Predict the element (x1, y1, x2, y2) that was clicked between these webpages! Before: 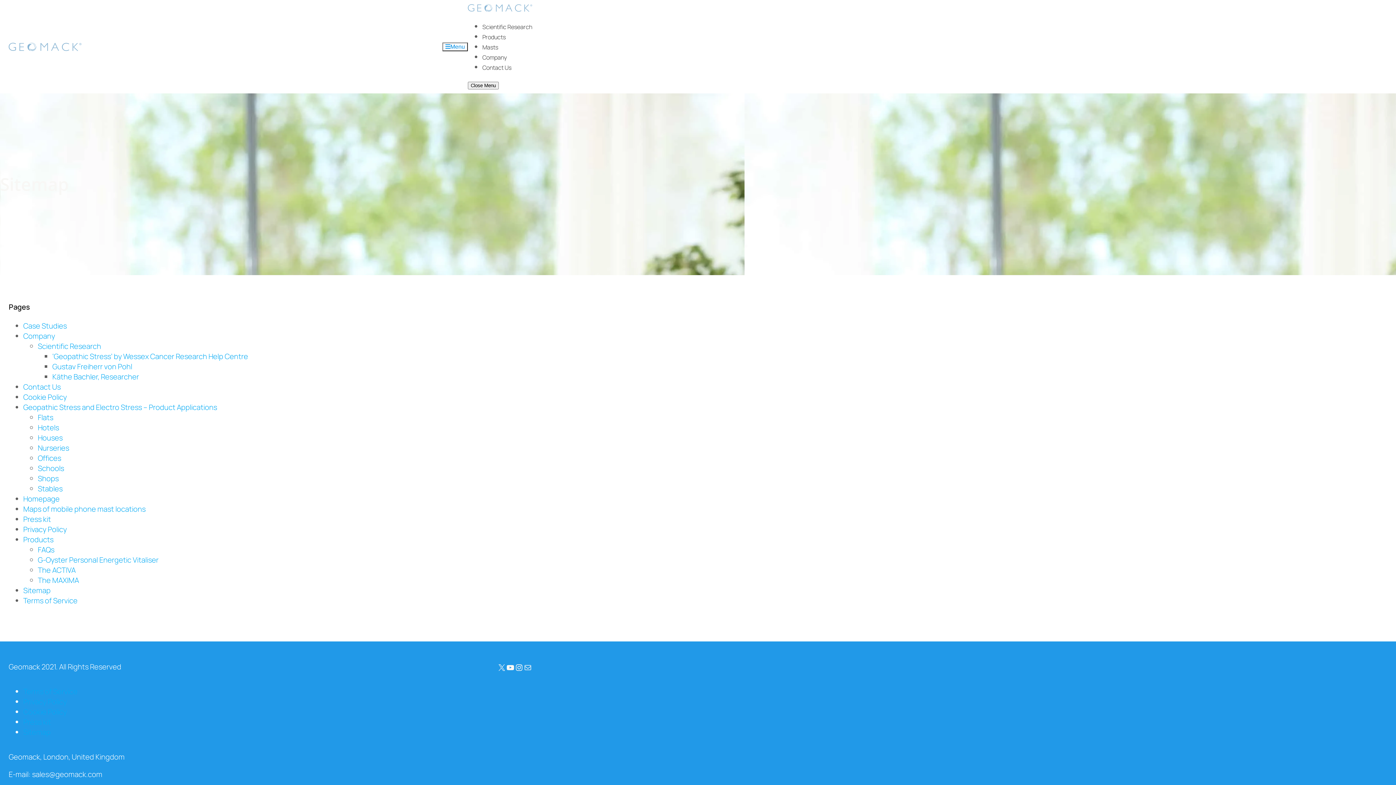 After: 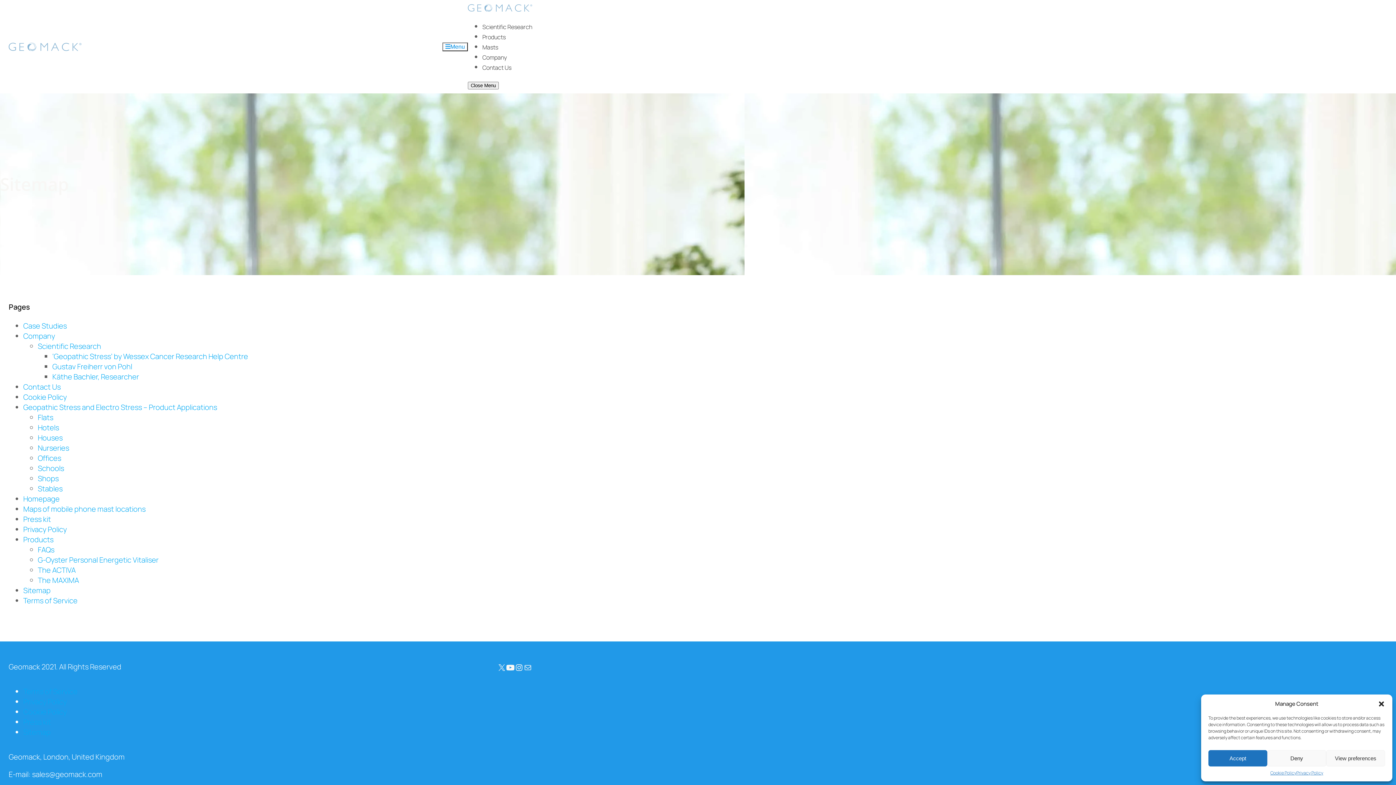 Action: bbox: (506, 663, 514, 672) label: YouTube